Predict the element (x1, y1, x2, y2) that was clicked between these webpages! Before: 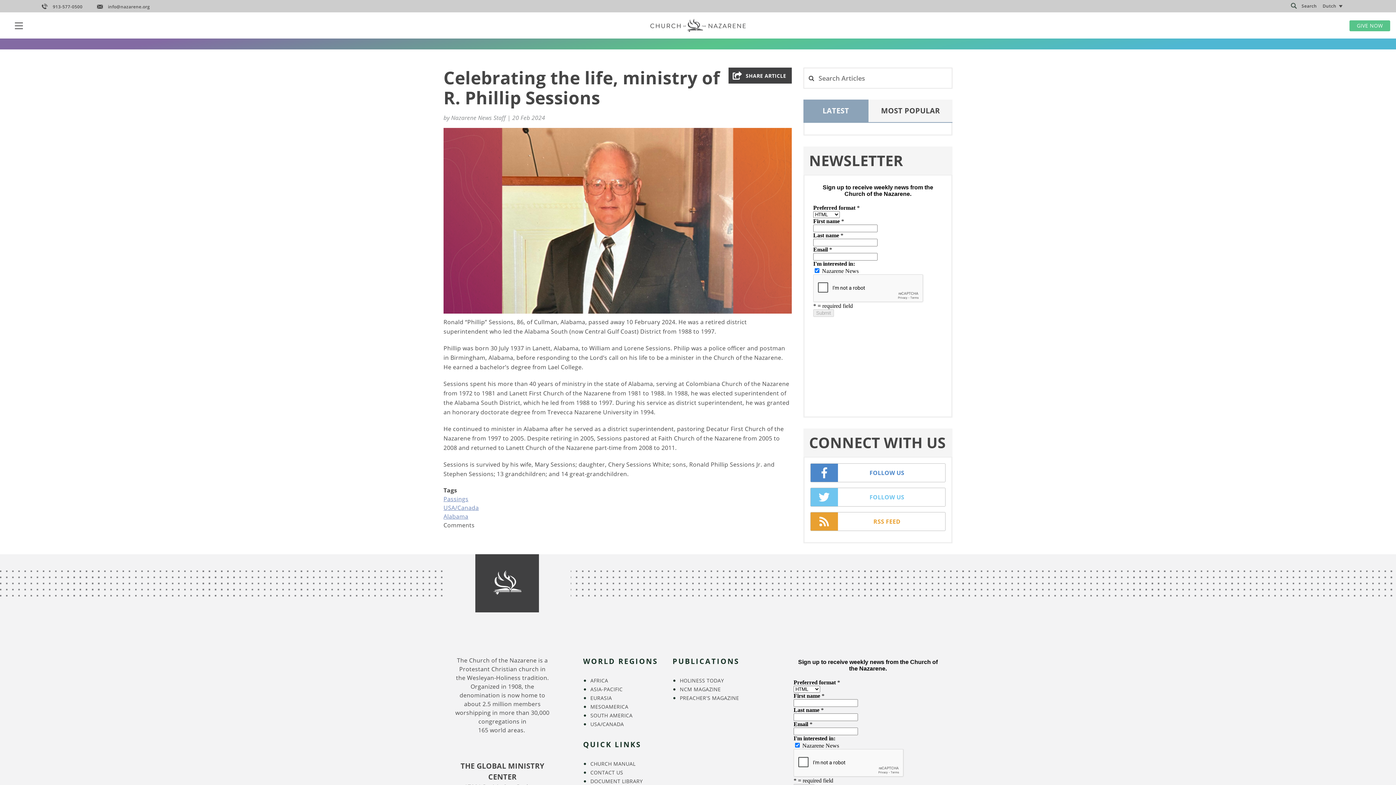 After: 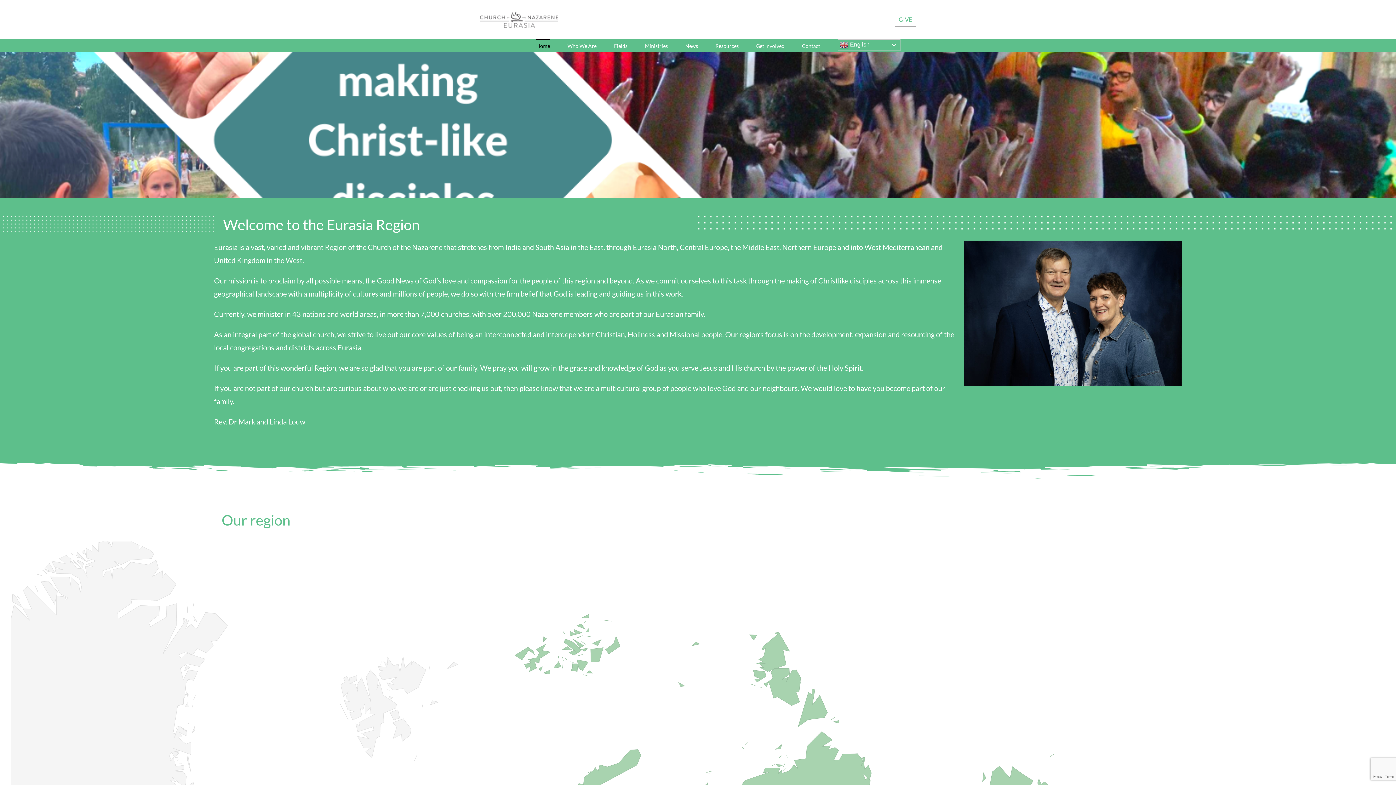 Action: label: EURASIA bbox: (590, 694, 612, 701)